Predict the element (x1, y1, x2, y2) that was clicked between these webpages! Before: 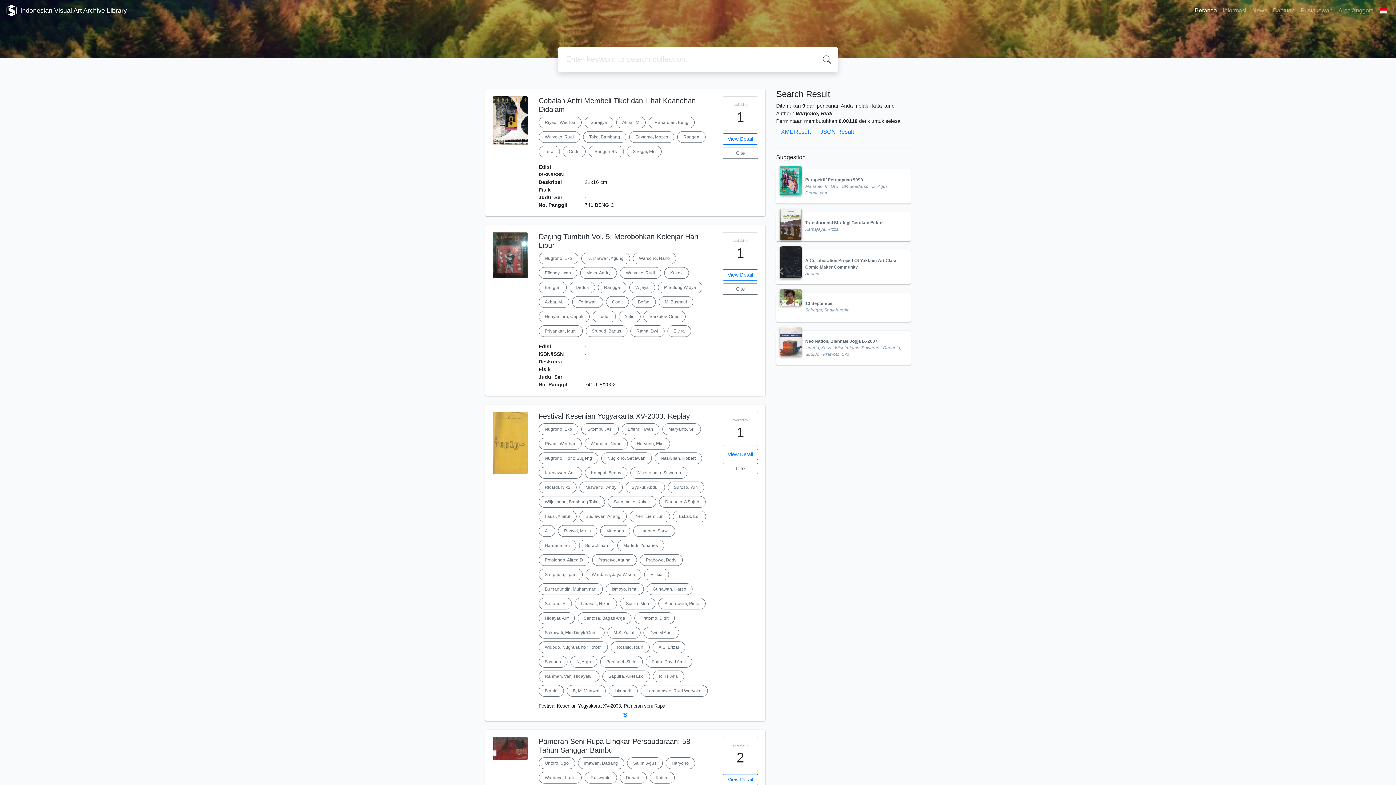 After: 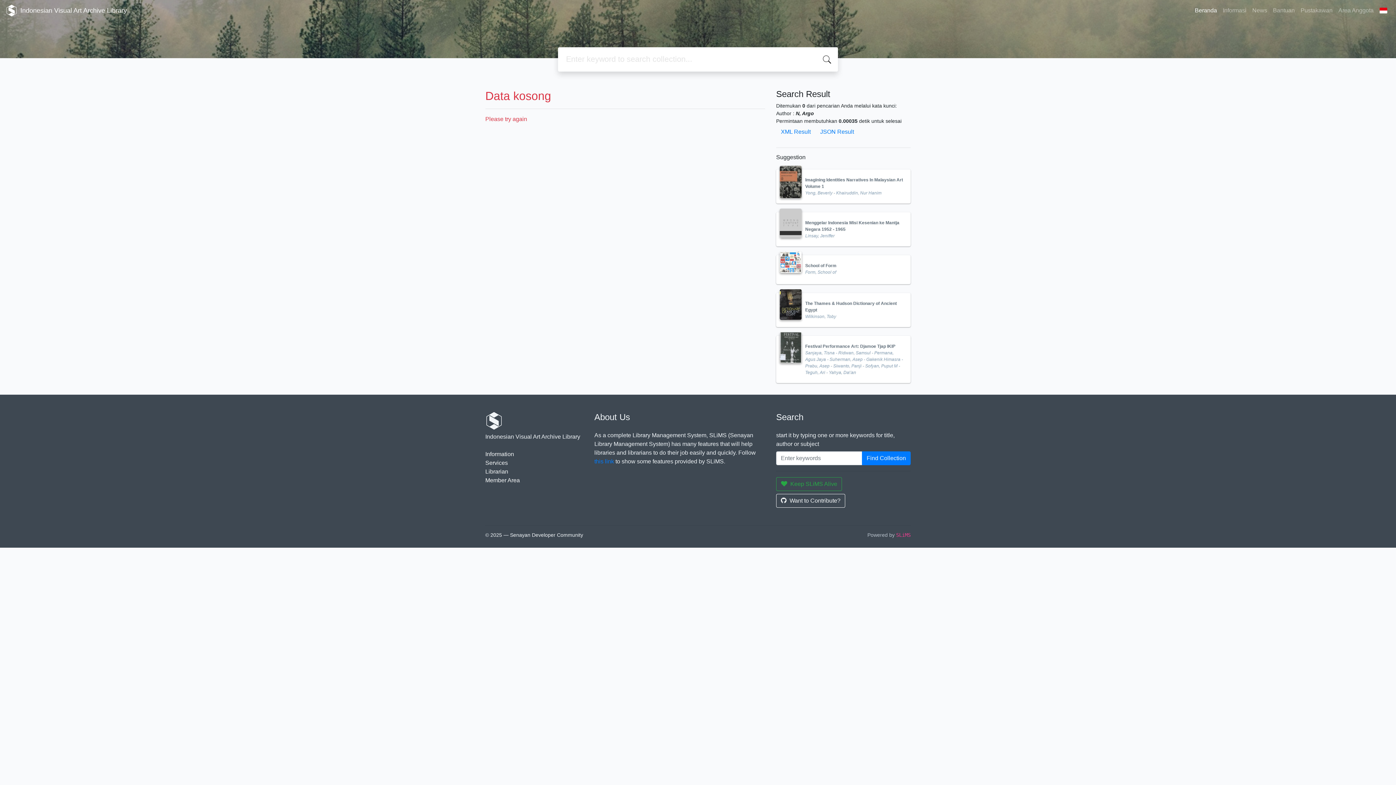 Action: label: N, Argo bbox: (570, 656, 597, 668)